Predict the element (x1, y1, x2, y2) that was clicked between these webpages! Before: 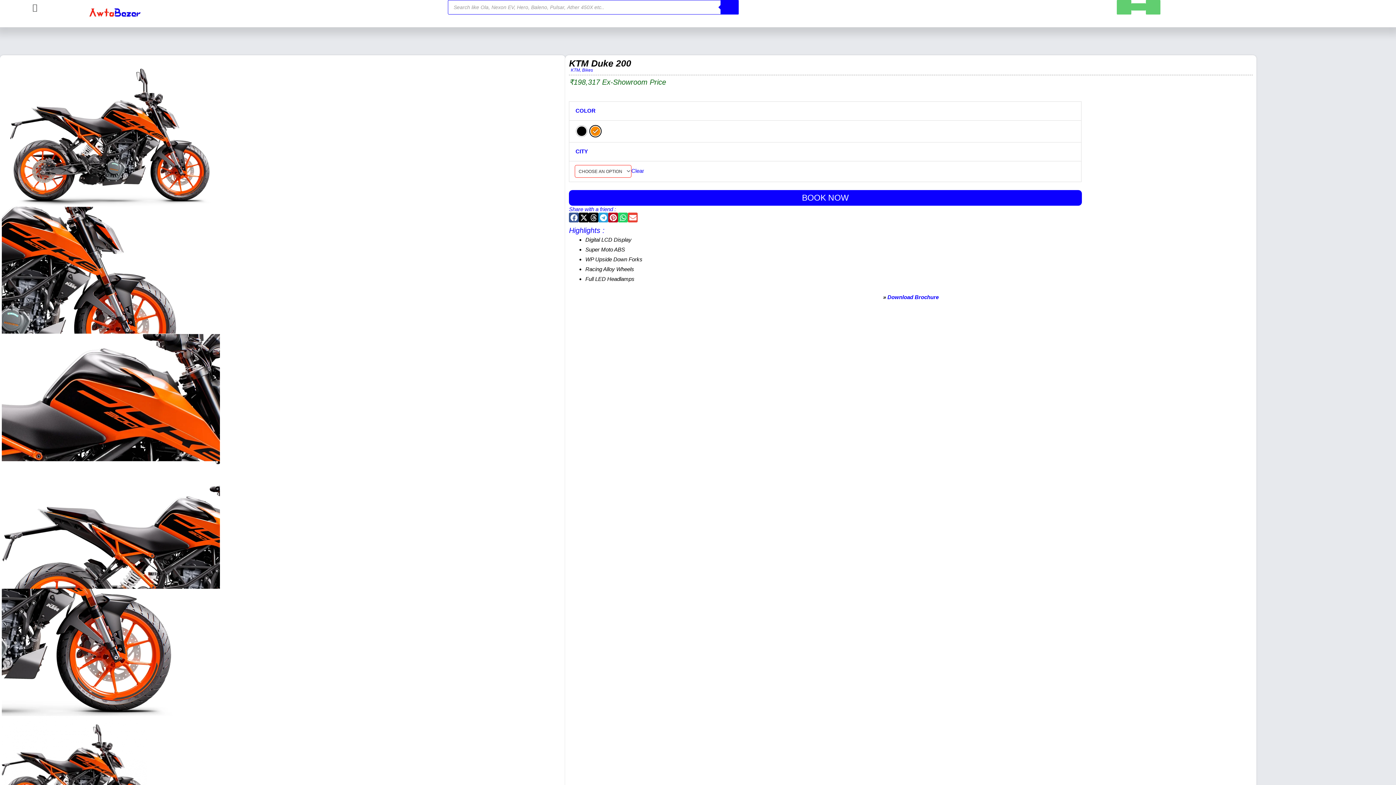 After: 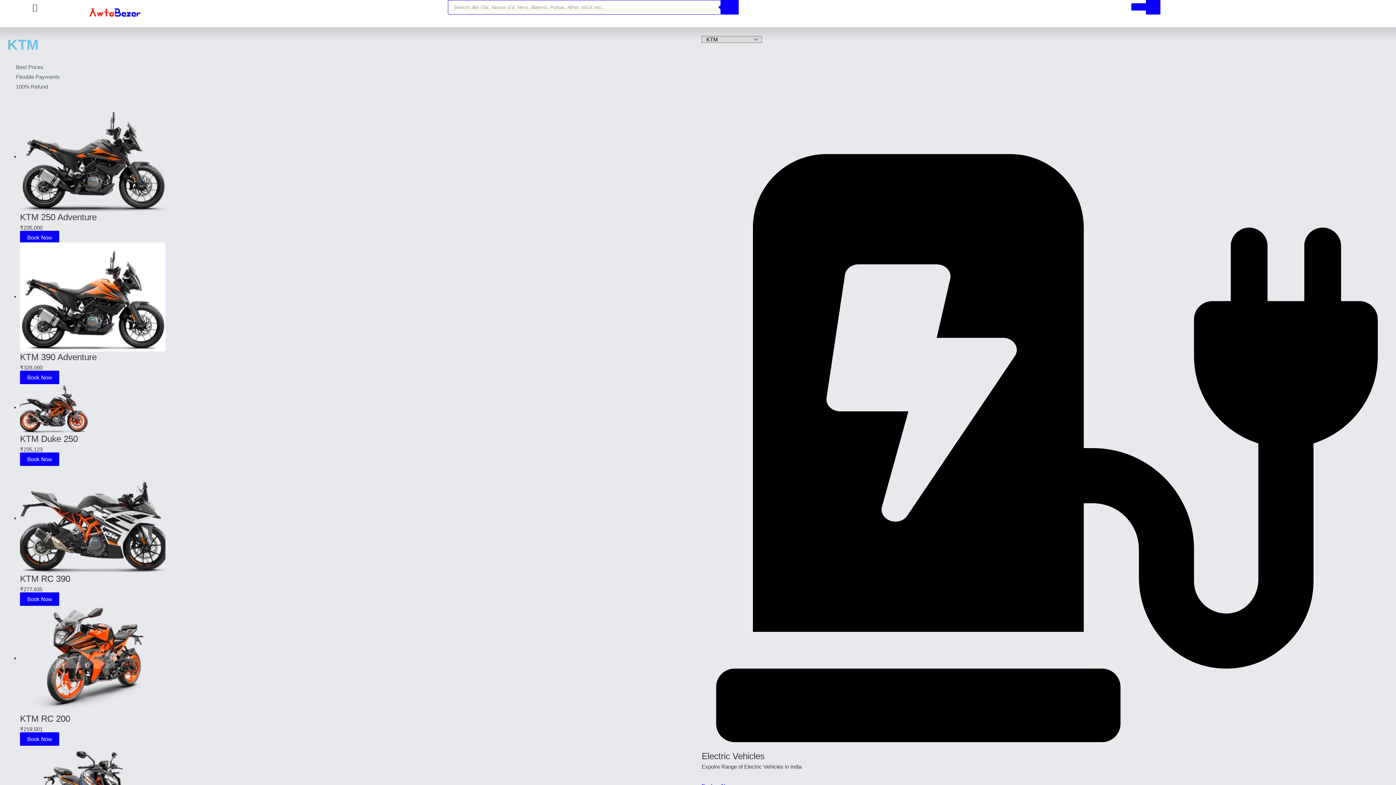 Action: bbox: (570, 67, 580, 72) label: KTM